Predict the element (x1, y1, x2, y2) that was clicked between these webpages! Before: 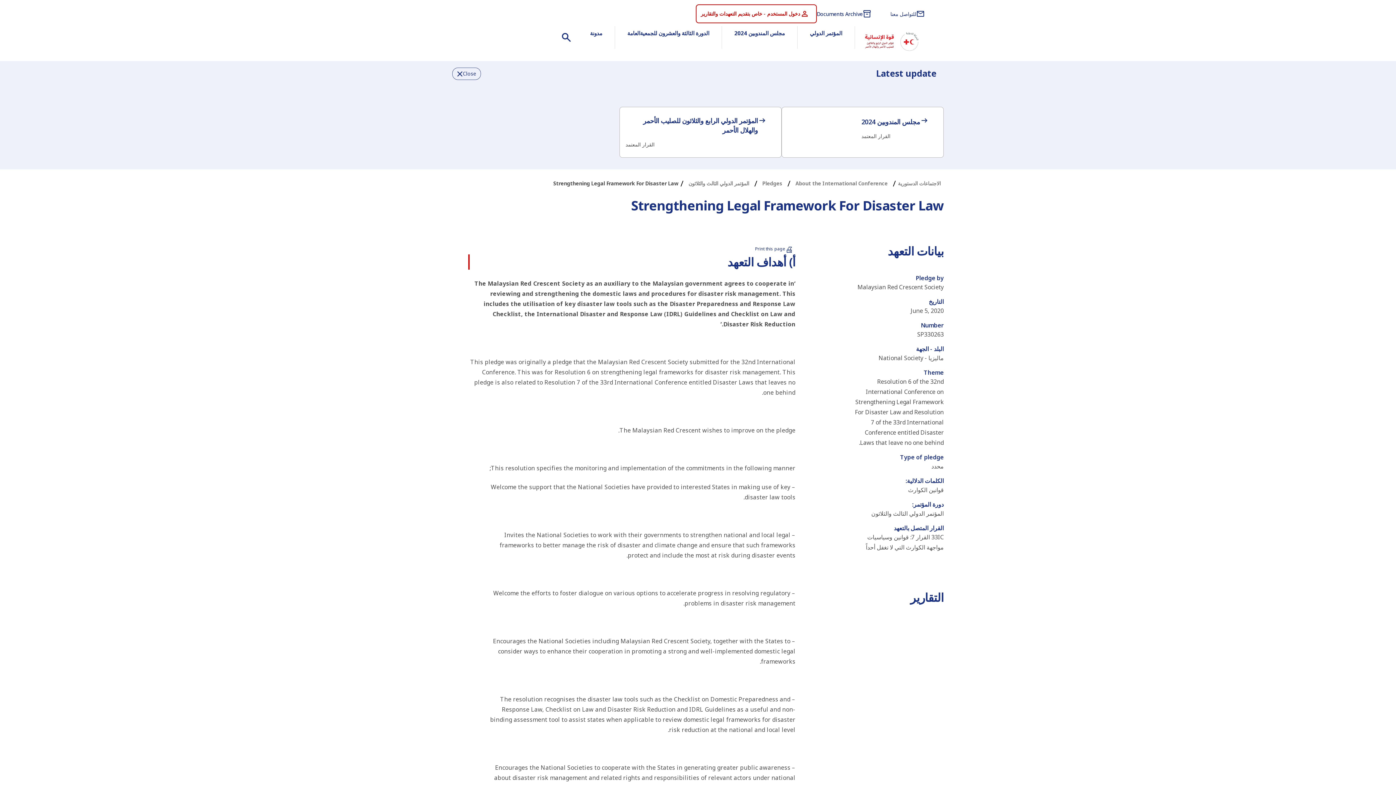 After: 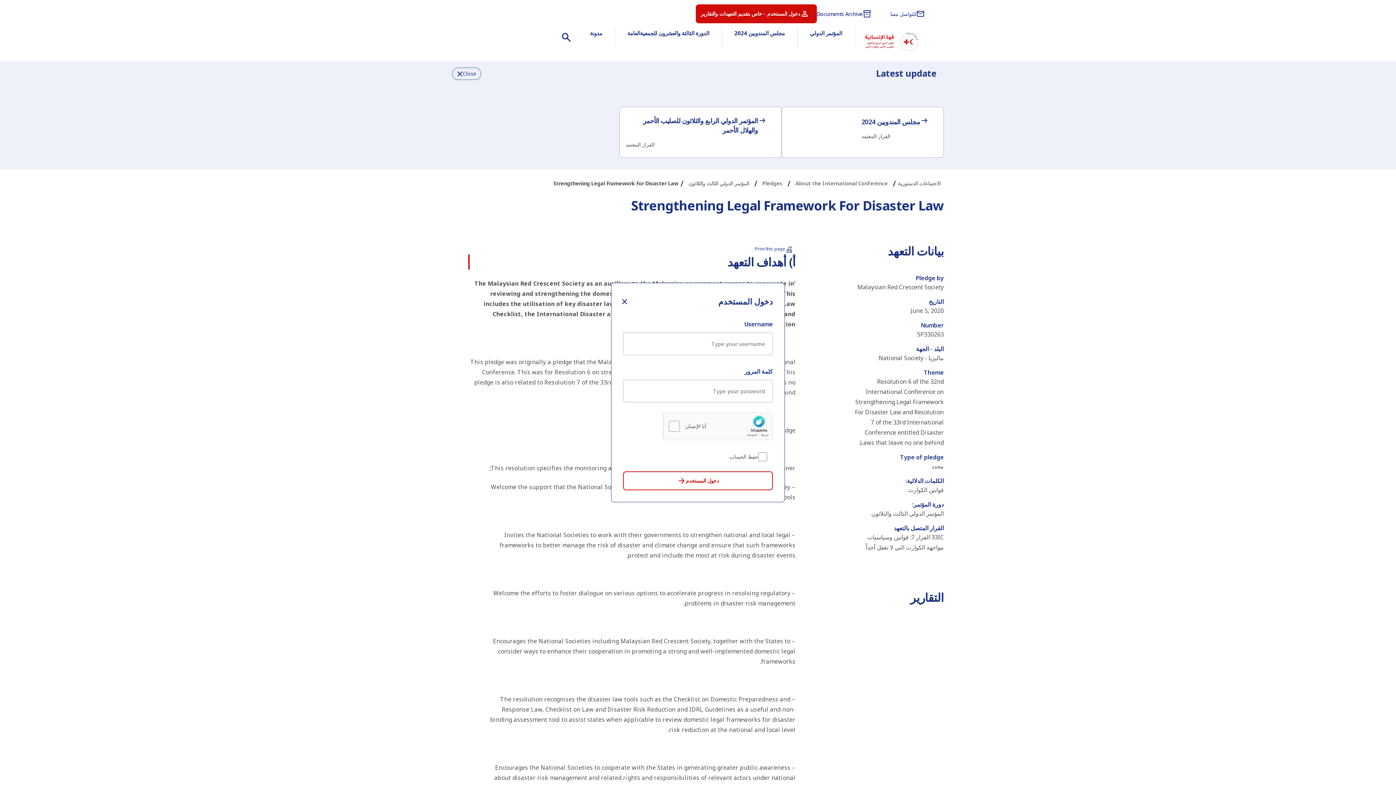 Action: label: دخول المستخدم - خاص بتقديم التعهدات والتقارير bbox: (695, 4, 816, 23)